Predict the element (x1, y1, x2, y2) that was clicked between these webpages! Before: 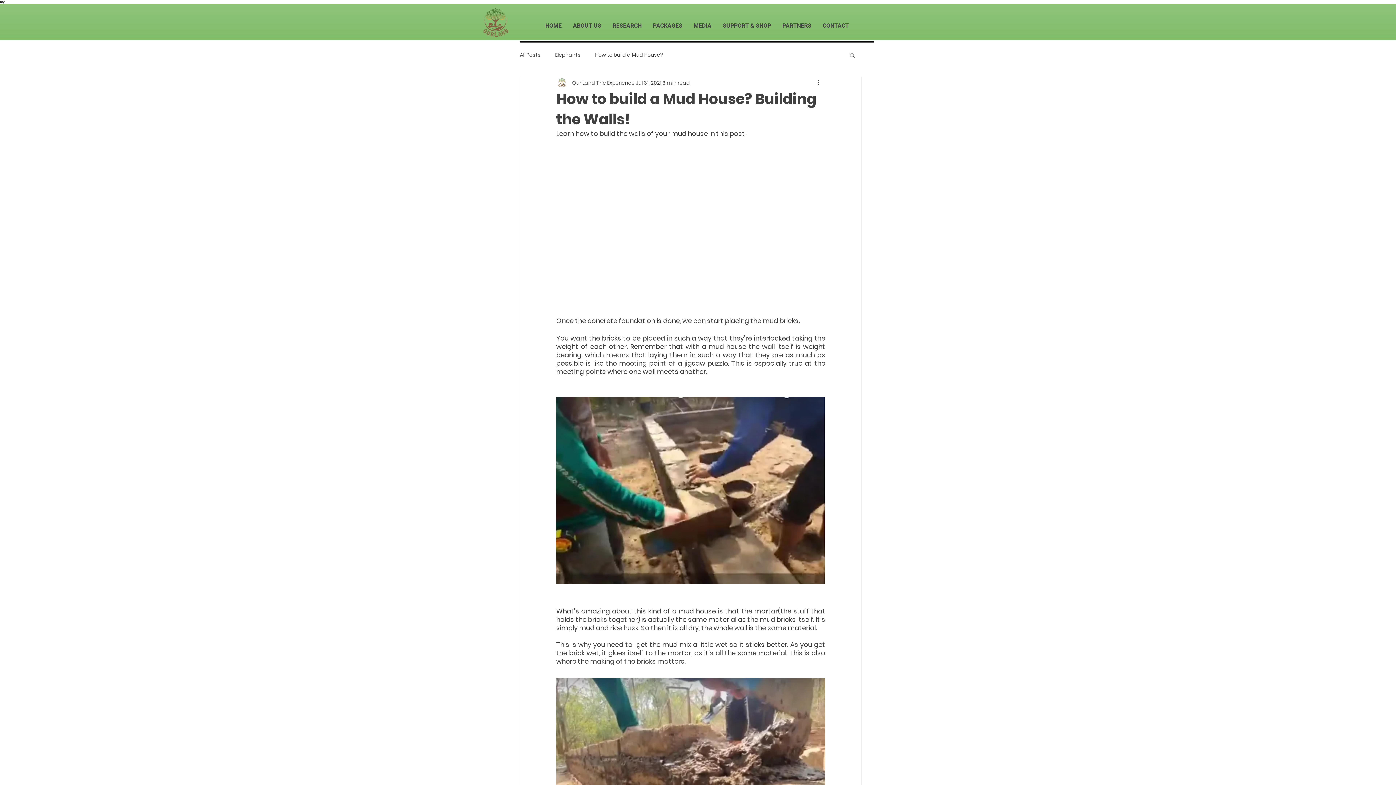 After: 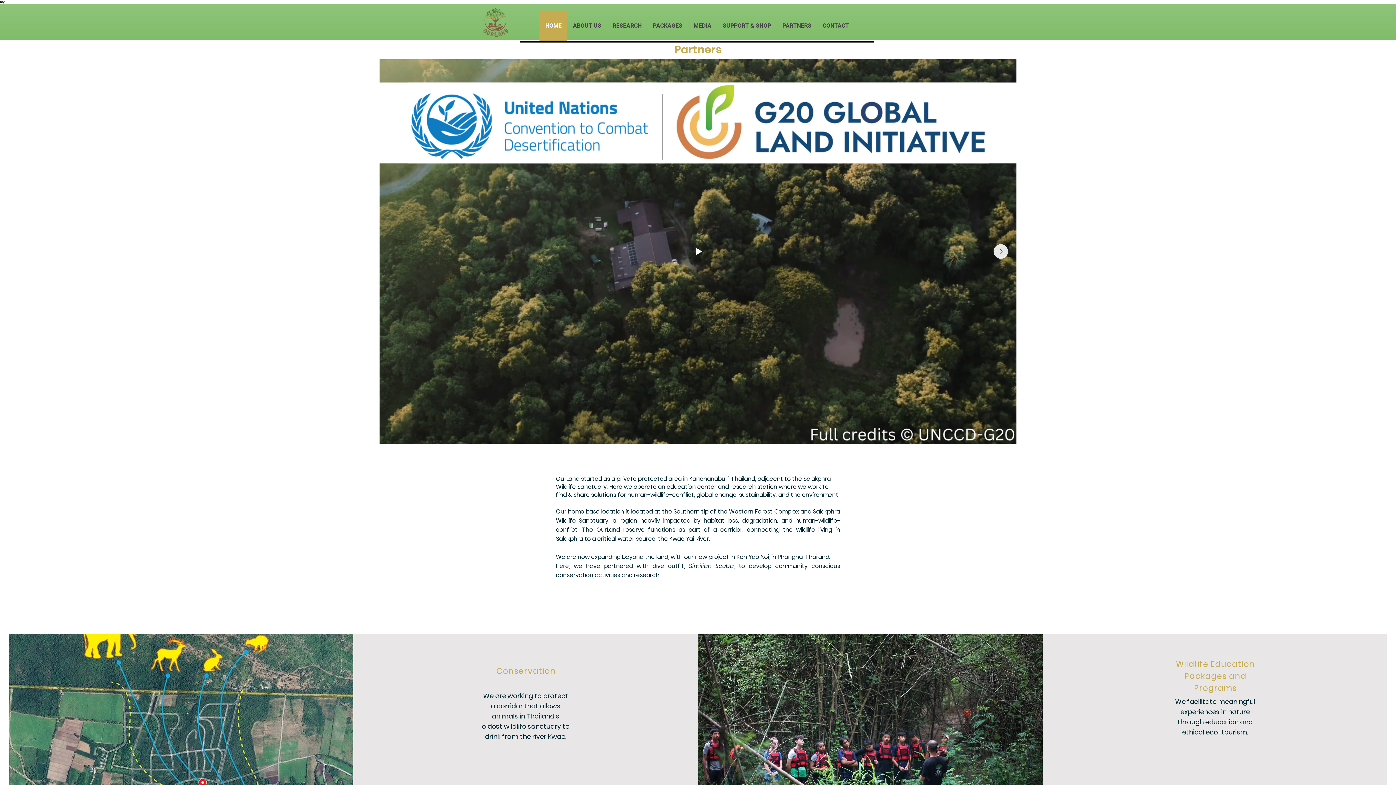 Action: bbox: (539, 10, 567, 41) label: HOME